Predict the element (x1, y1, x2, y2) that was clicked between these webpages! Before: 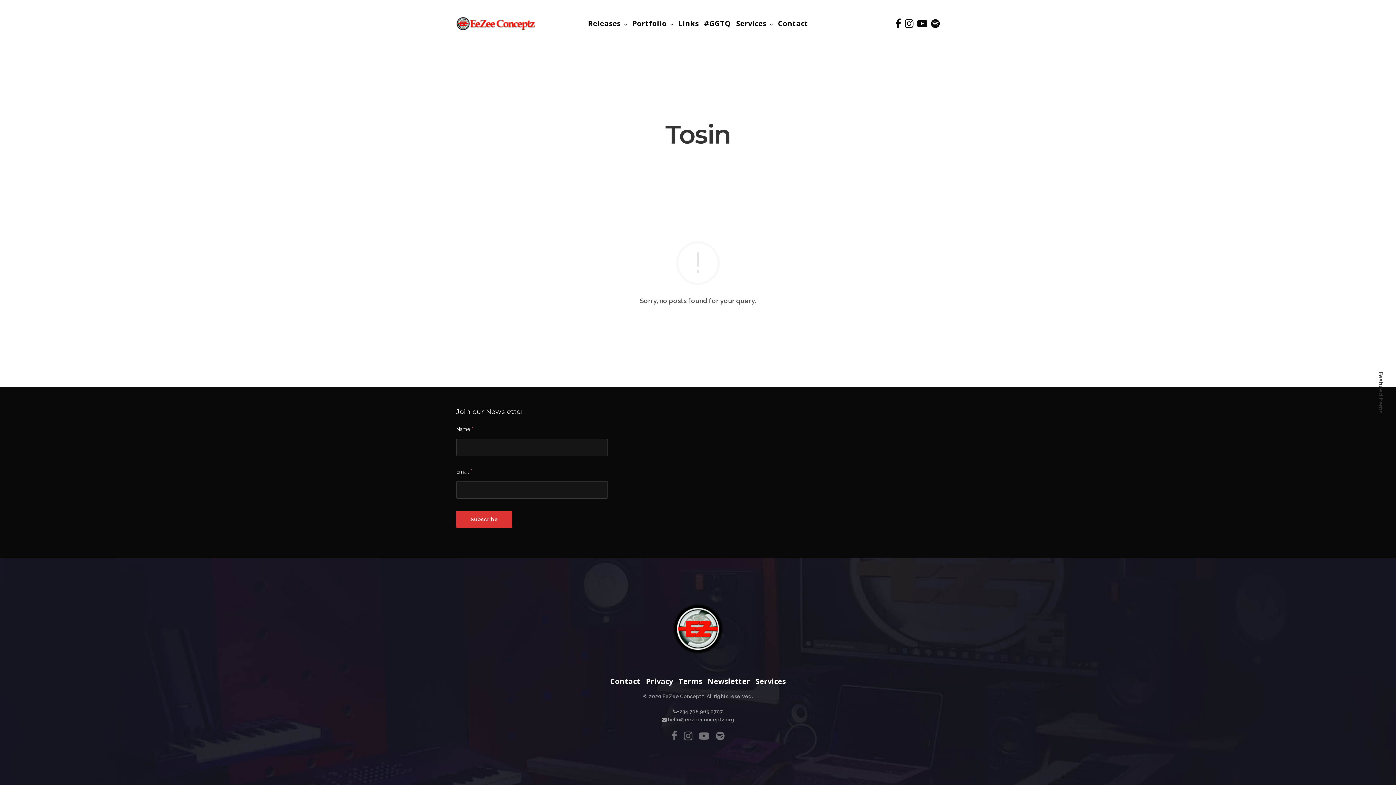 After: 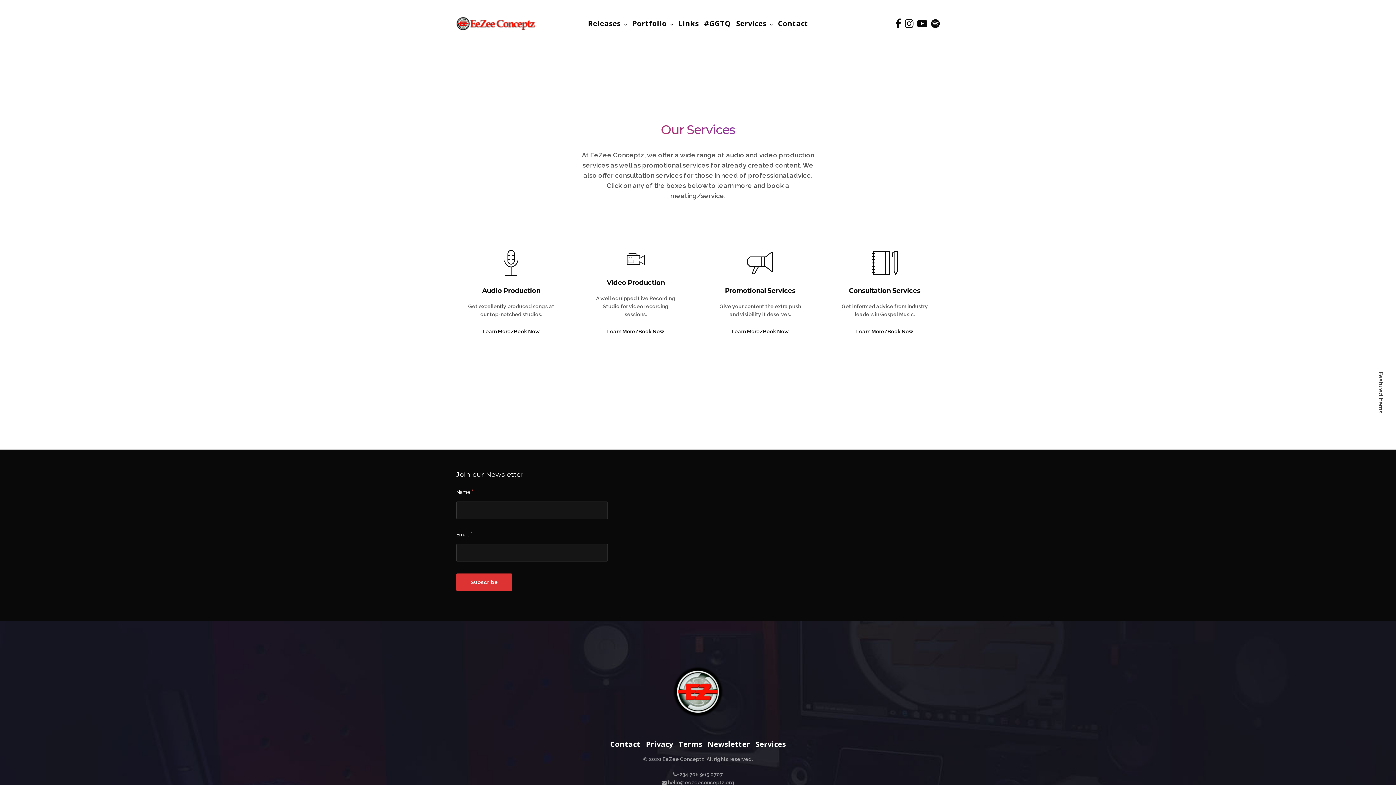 Action: label: Services bbox: (736, 12, 772, 34)